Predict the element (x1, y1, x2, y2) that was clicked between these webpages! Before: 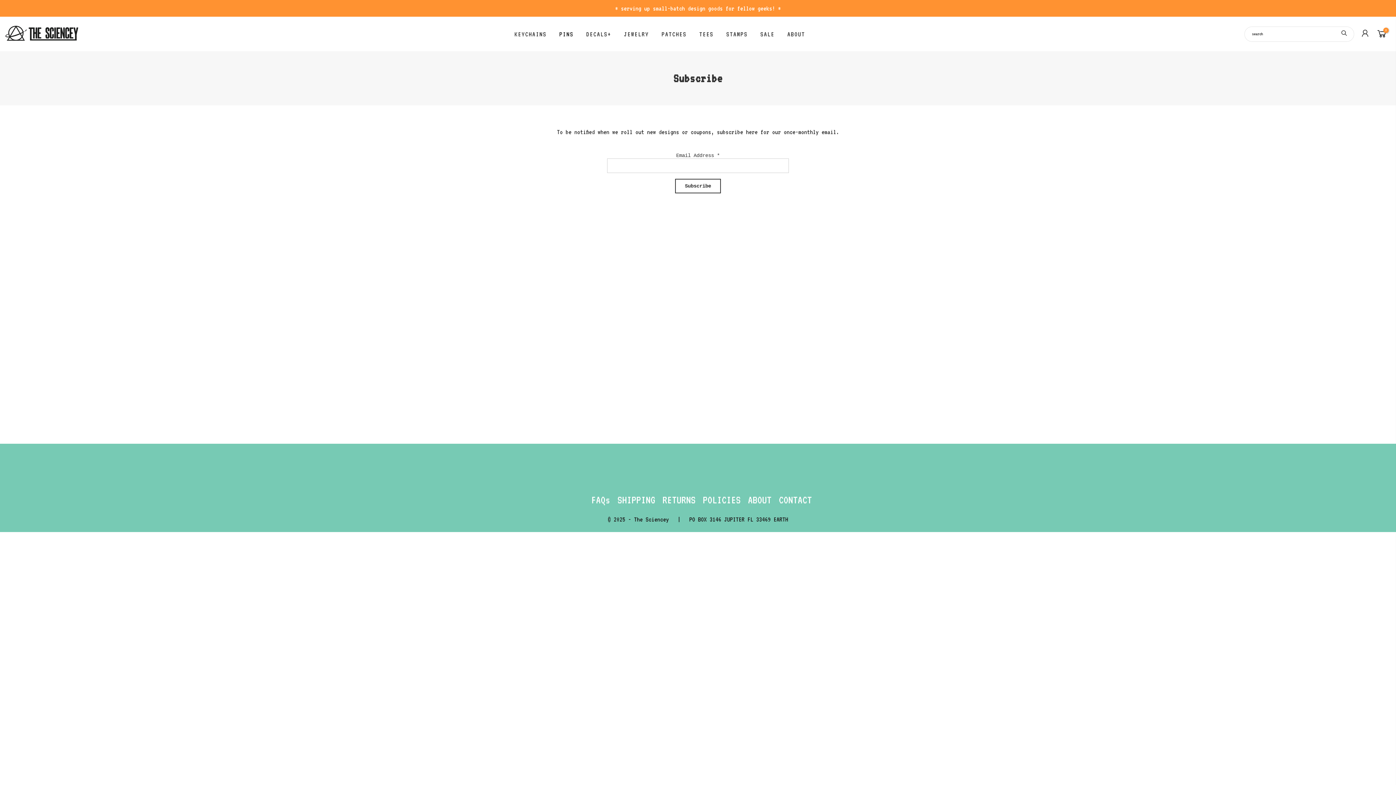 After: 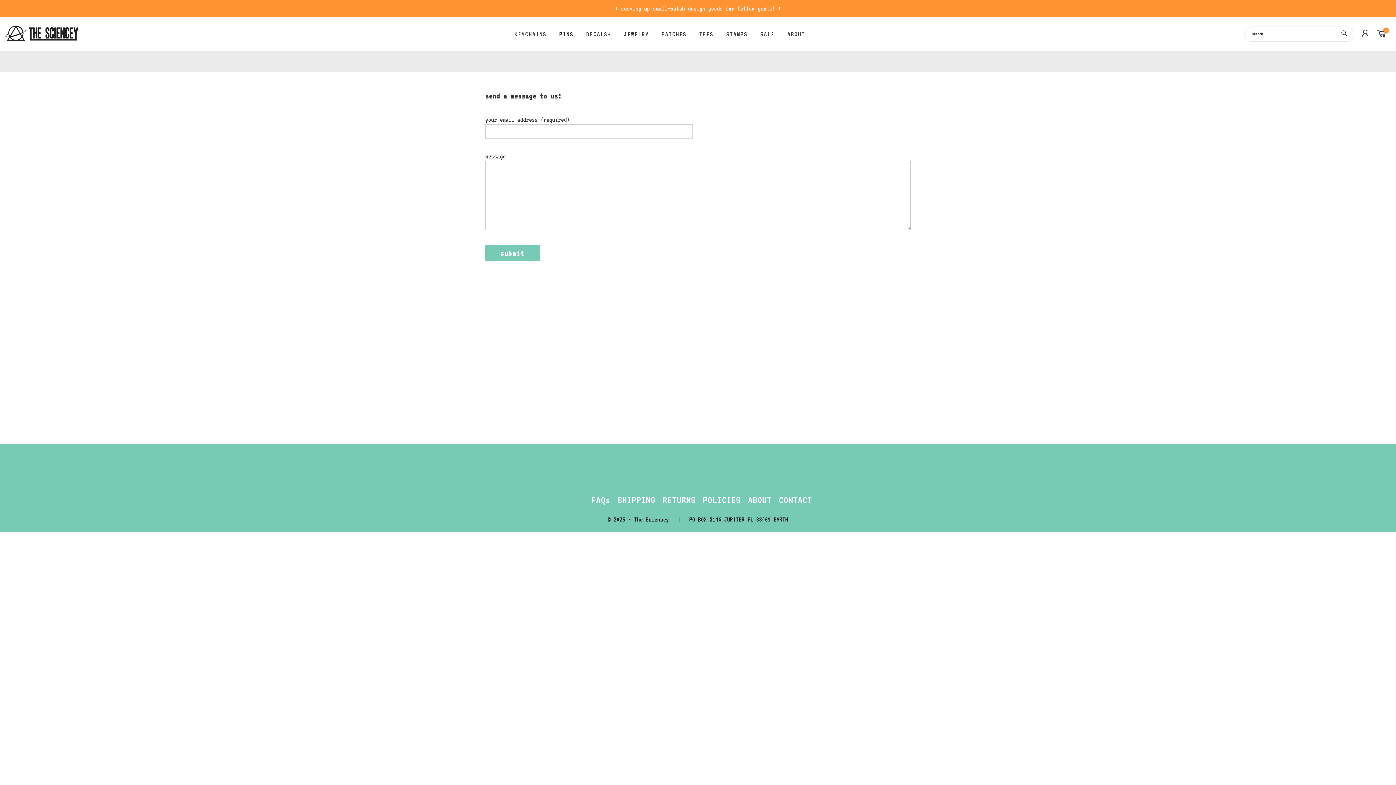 Action: label: CONTACT bbox: (779, 494, 812, 505)